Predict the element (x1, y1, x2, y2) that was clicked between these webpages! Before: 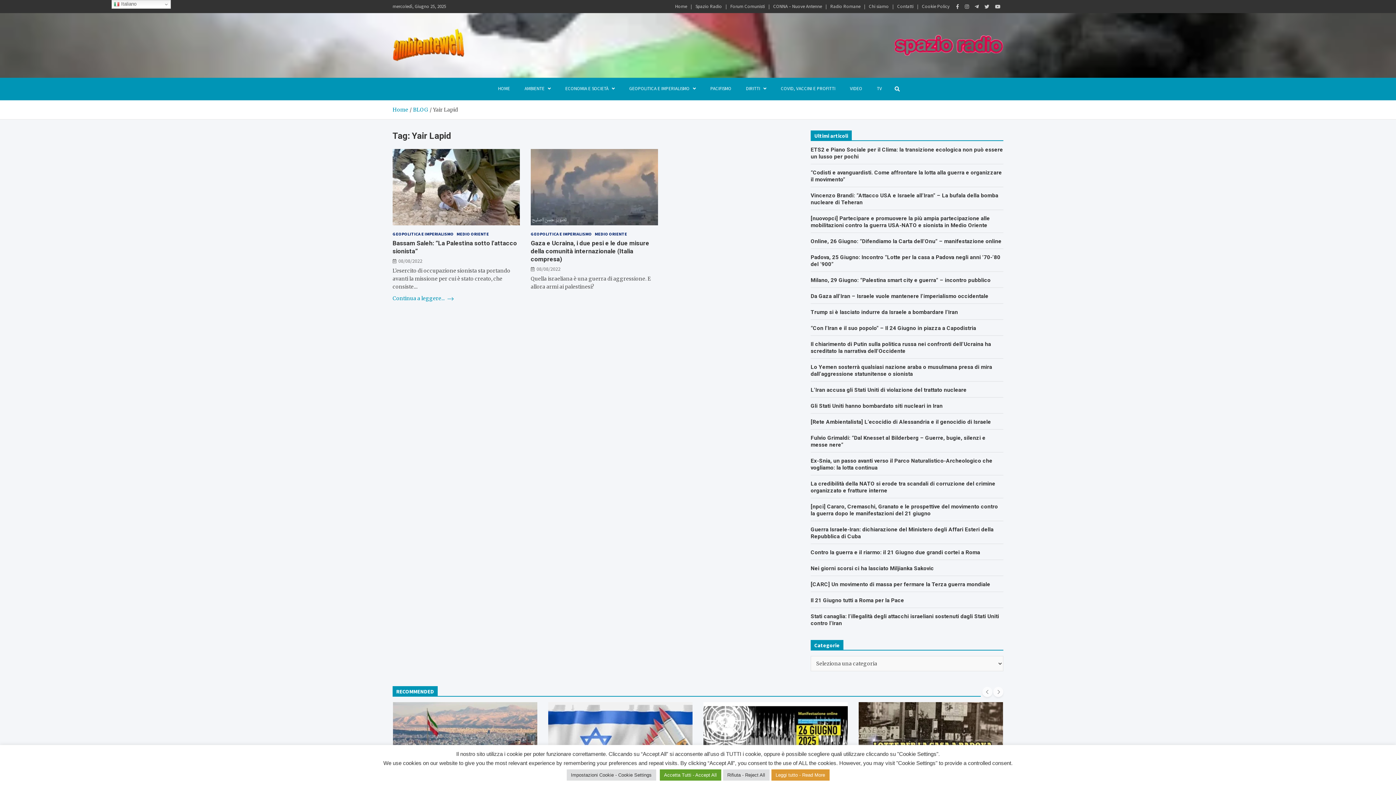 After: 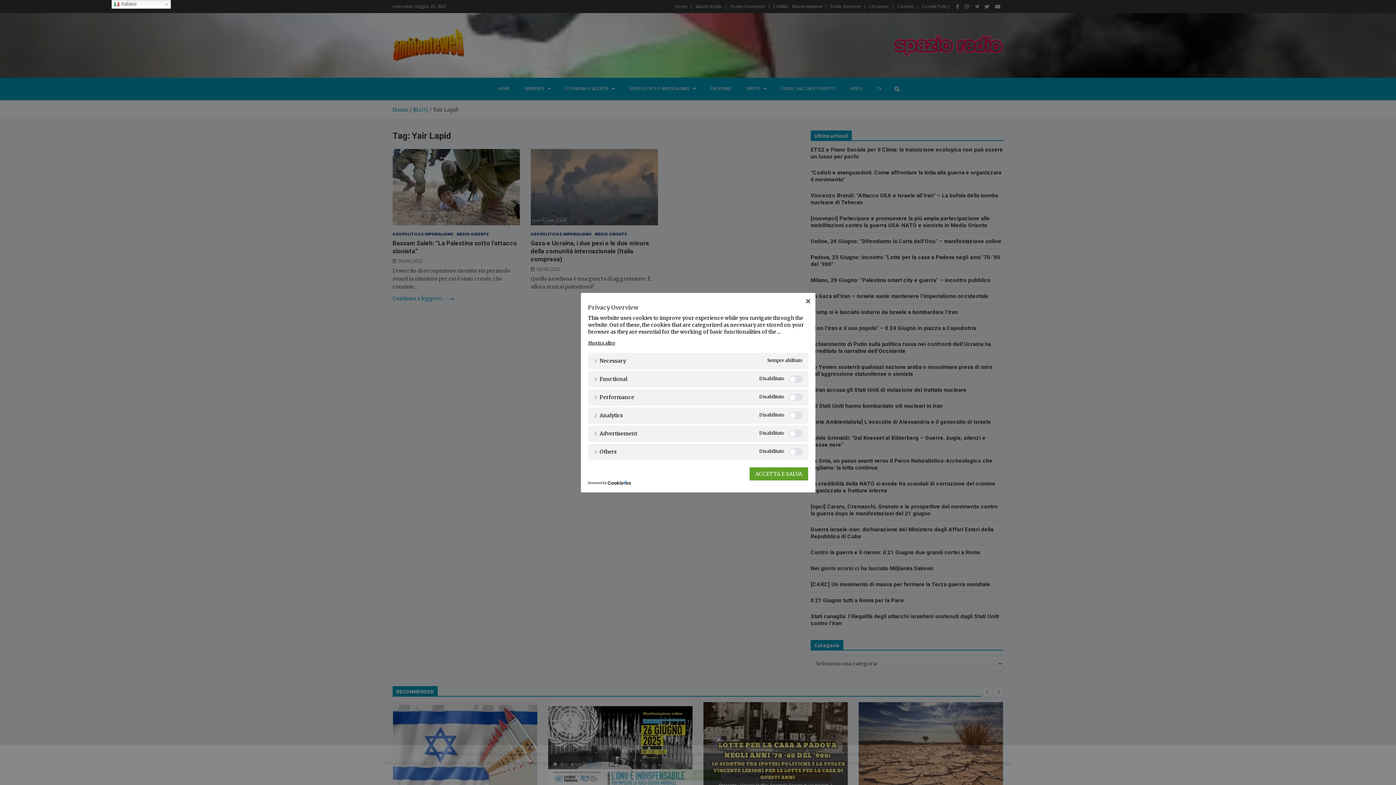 Action: label: Impostazioni Cookie - Cookie Settings bbox: (566, 769, 656, 781)